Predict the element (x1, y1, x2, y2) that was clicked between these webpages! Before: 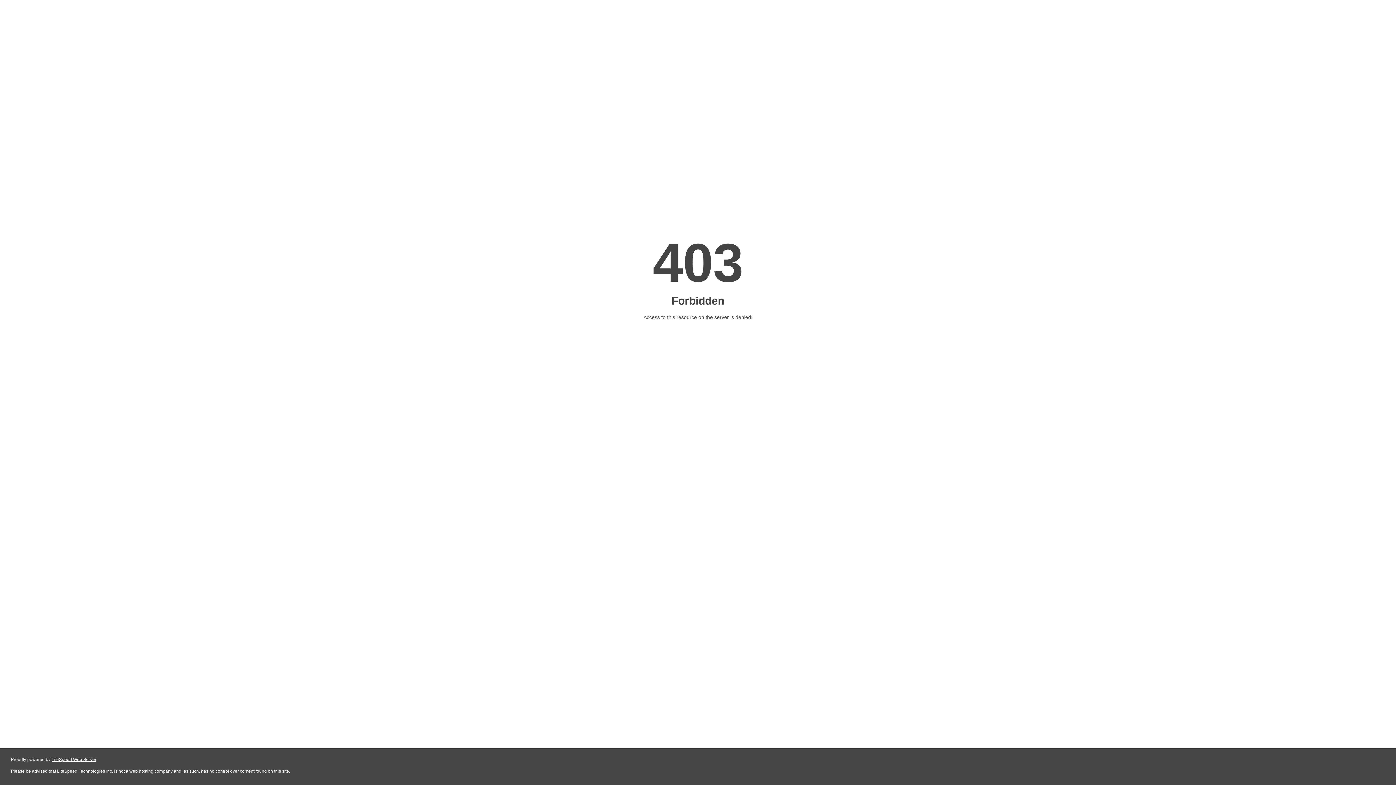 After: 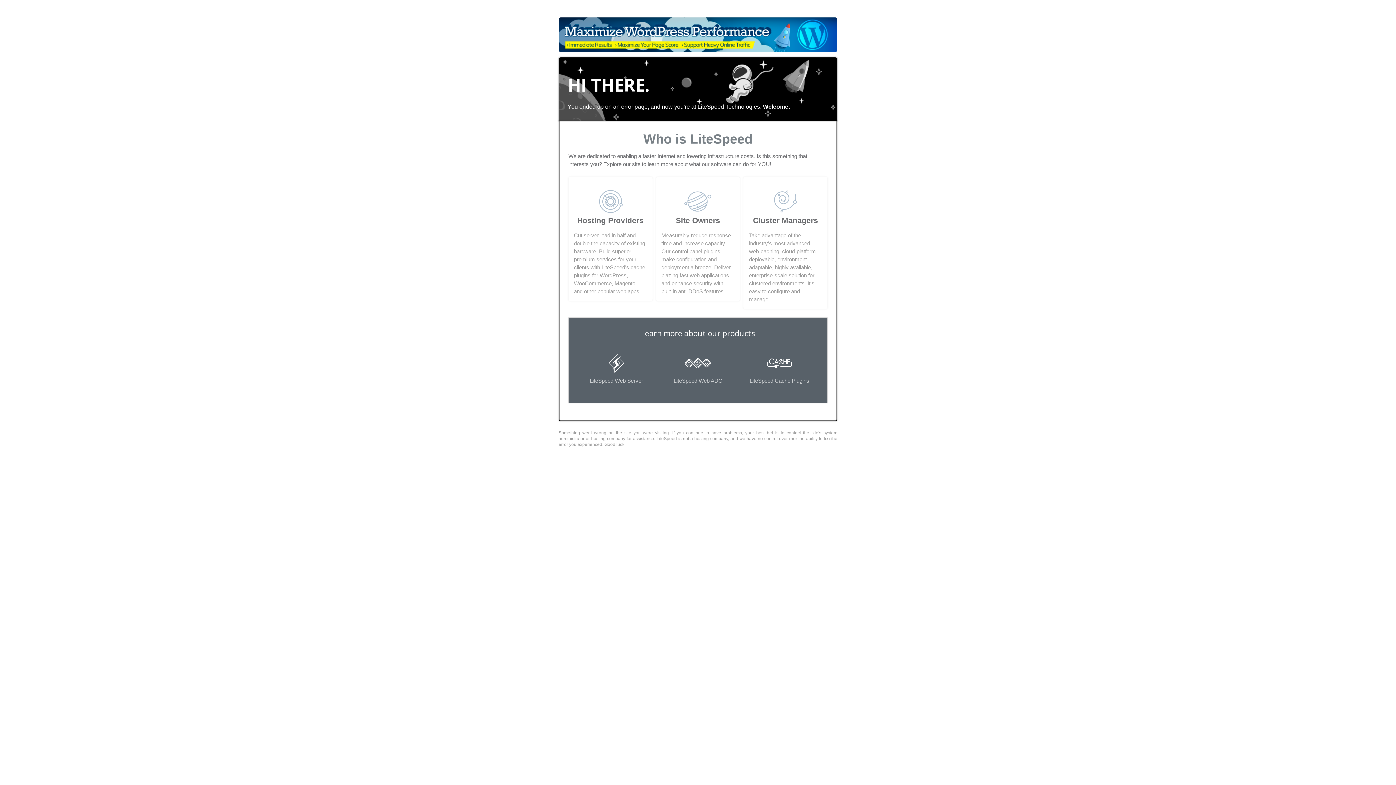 Action: bbox: (51, 757, 96, 762) label: LiteSpeed Web Server